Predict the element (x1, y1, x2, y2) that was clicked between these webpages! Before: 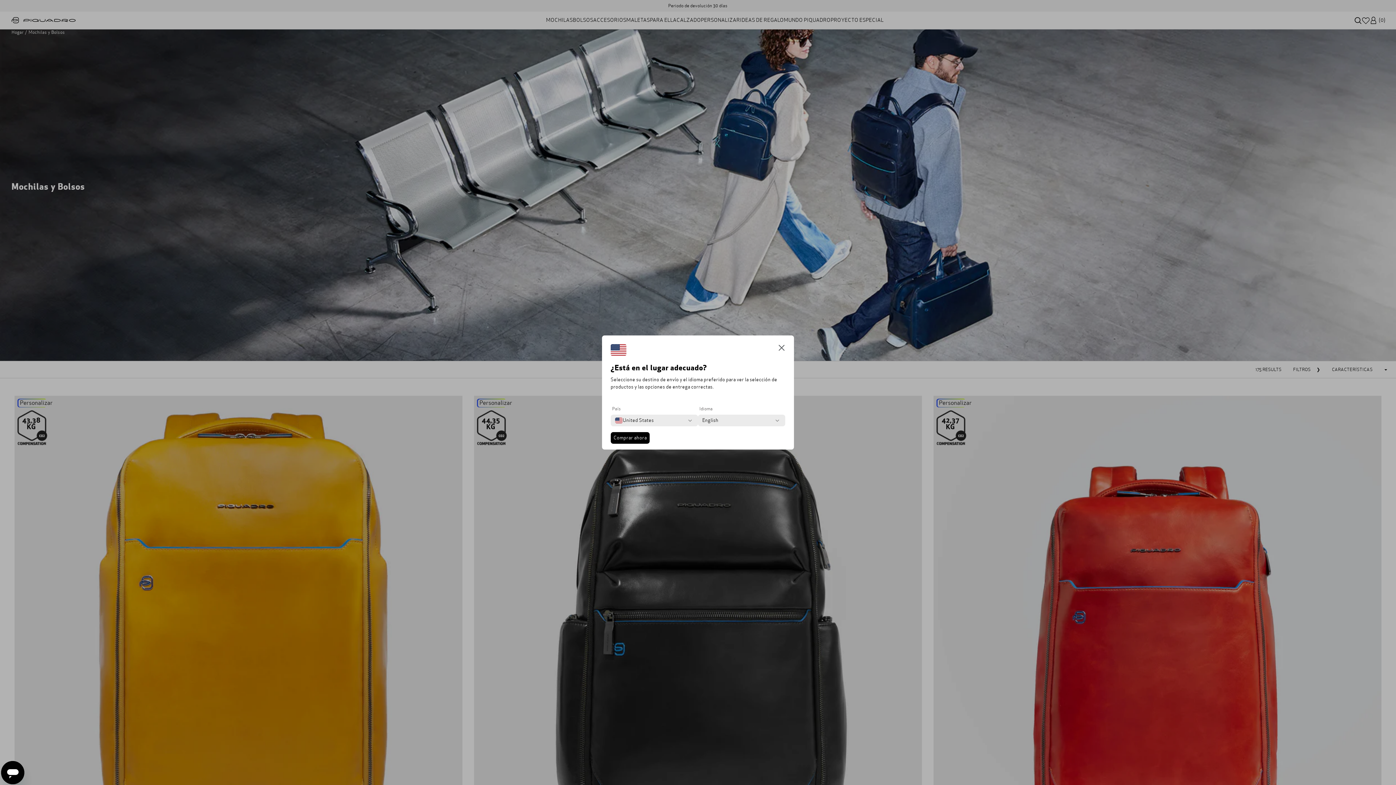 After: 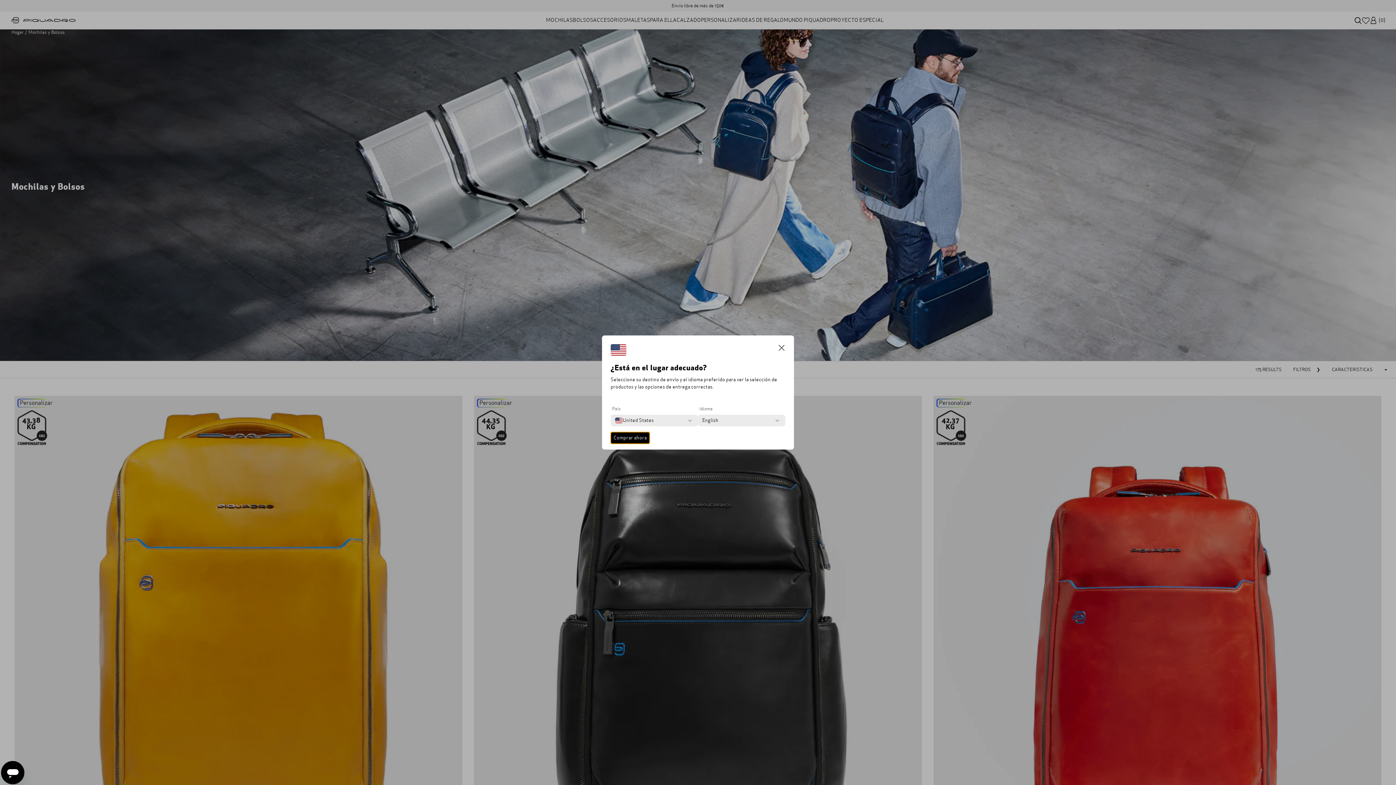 Action: bbox: (610, 432, 649, 444) label: Comprar ahora